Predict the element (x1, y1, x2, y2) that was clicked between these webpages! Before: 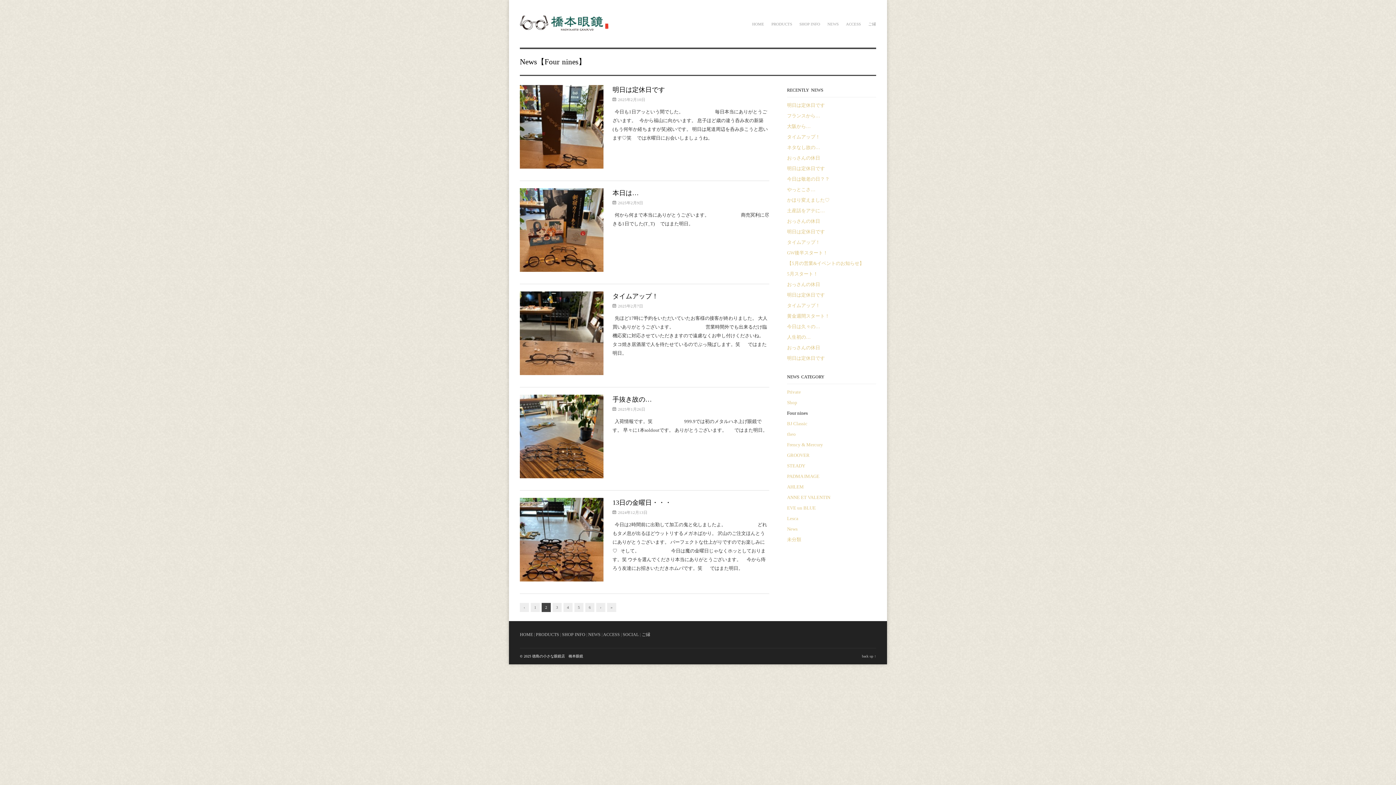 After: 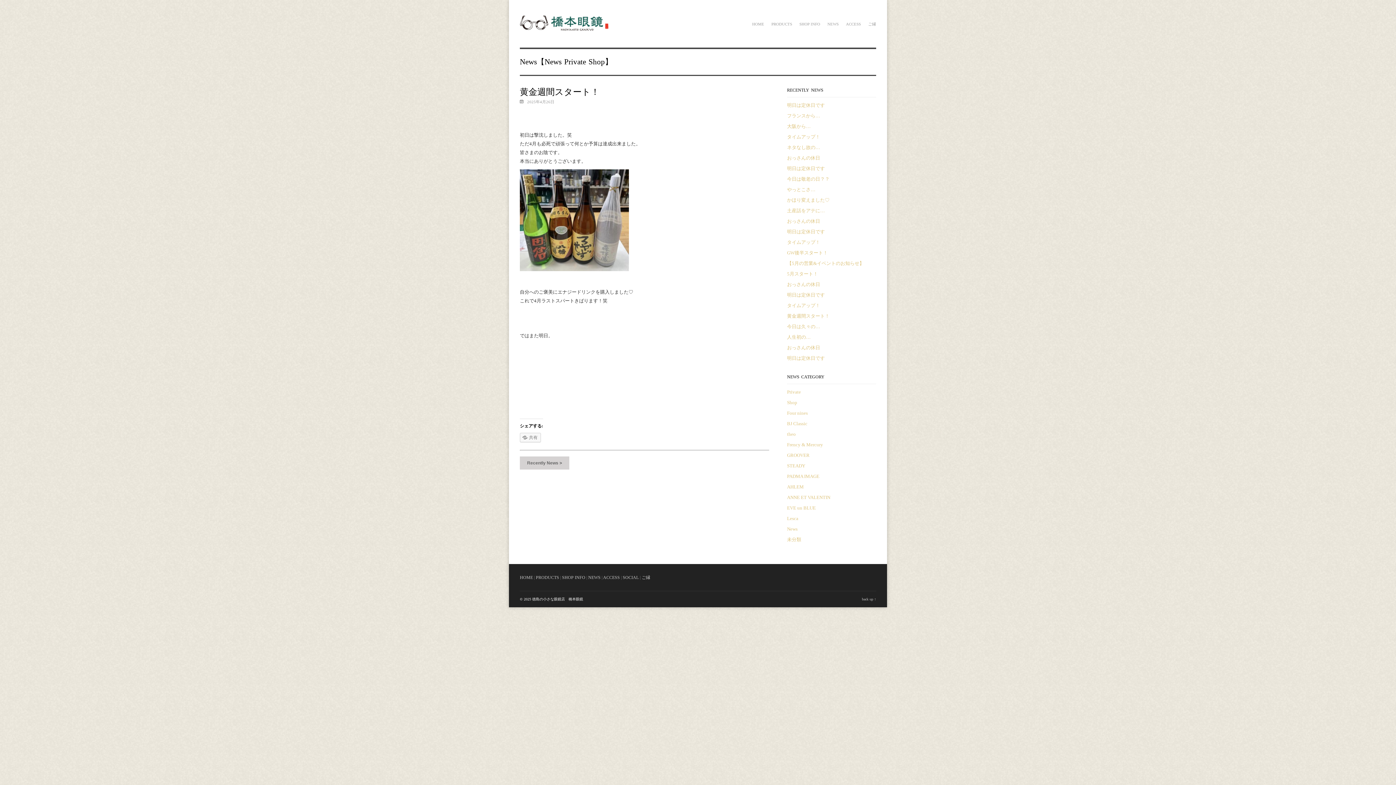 Action: label: 黄金週間スタート！ bbox: (787, 313, 829, 318)